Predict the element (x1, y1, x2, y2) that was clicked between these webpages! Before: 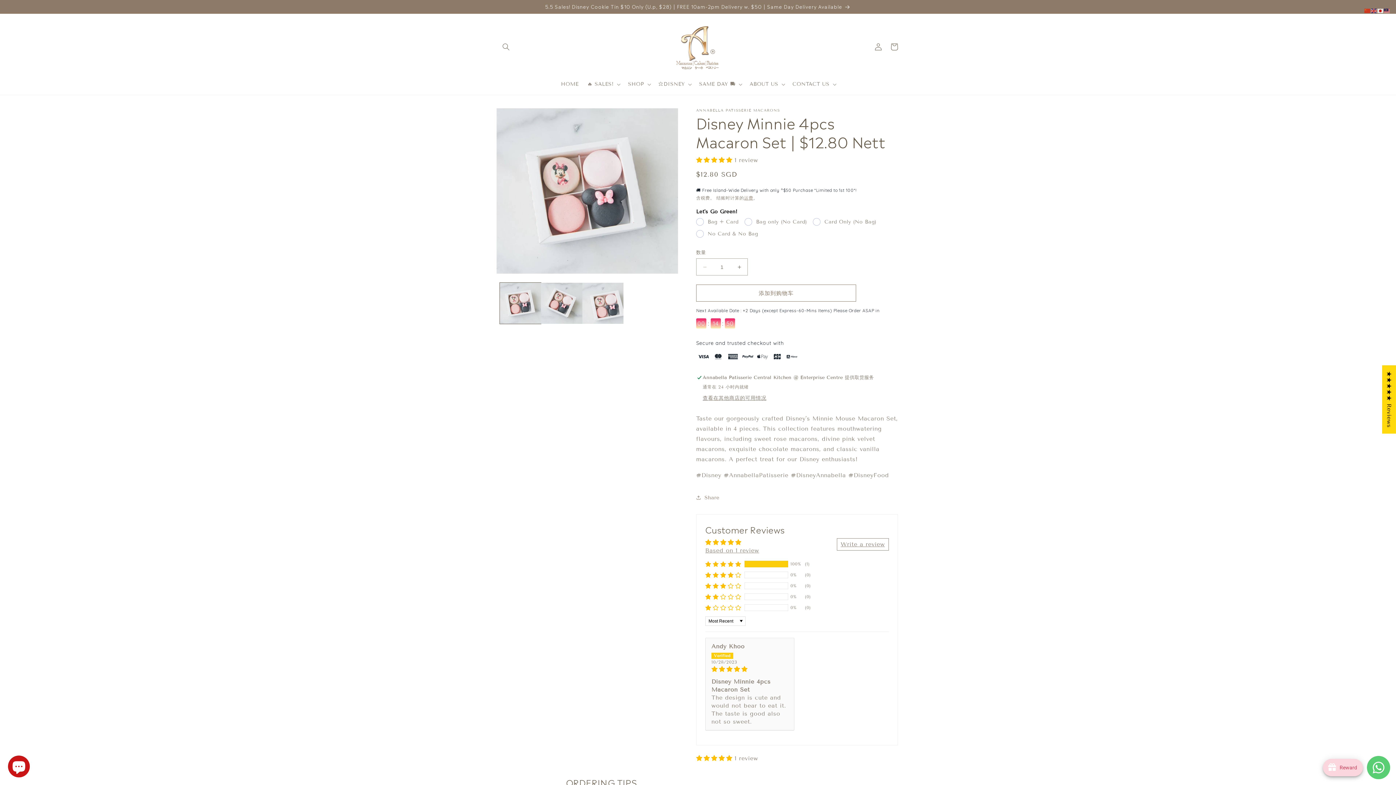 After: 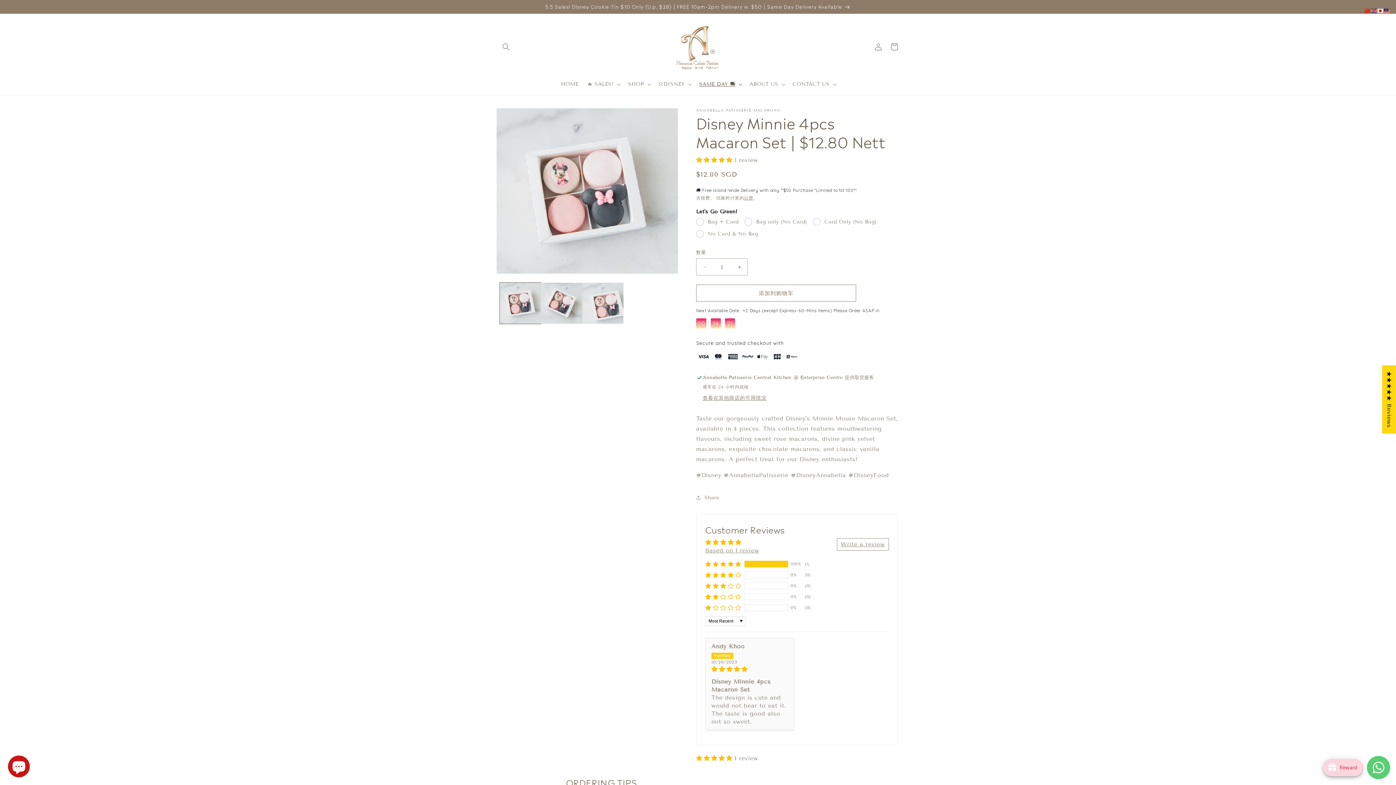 Action: bbox: (694, 76, 745, 92) label: SAME DAY ⛟